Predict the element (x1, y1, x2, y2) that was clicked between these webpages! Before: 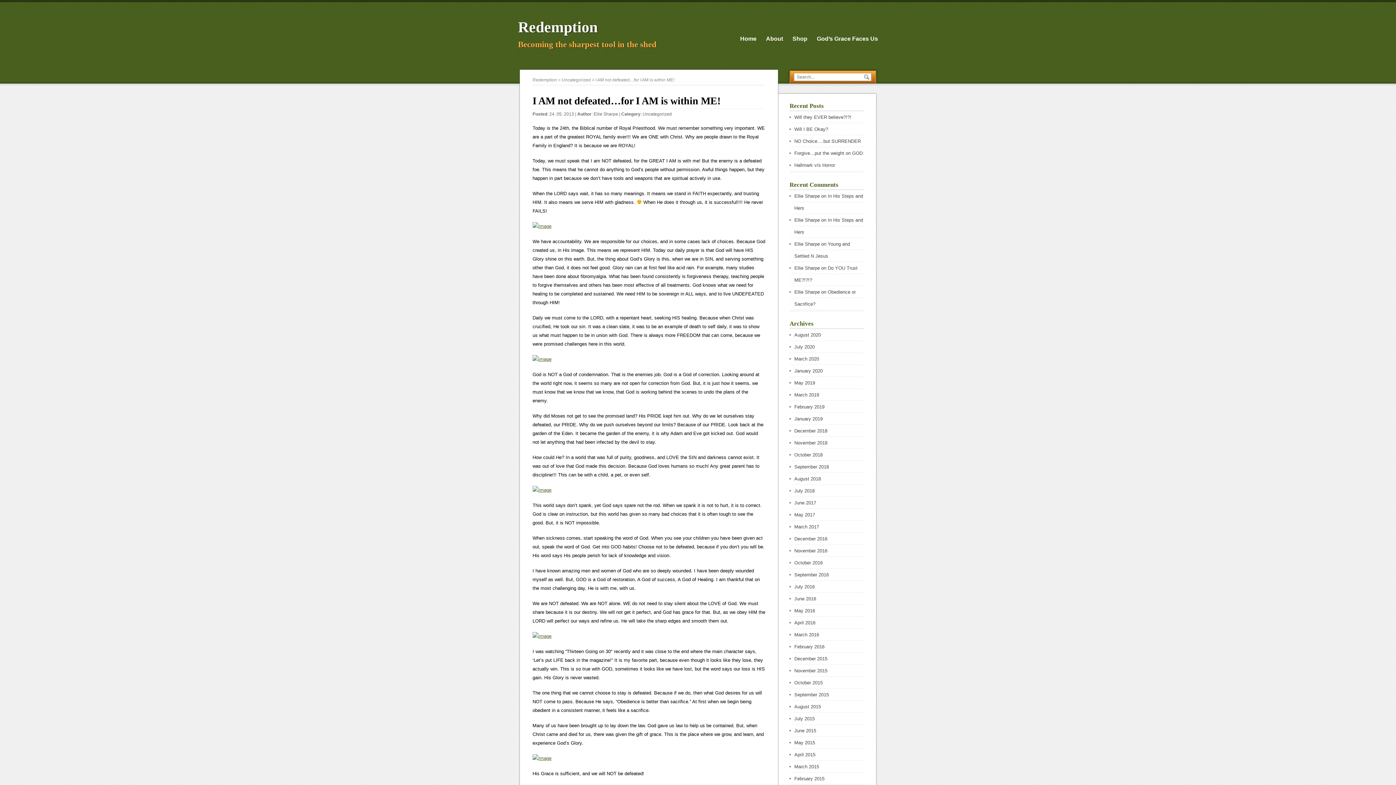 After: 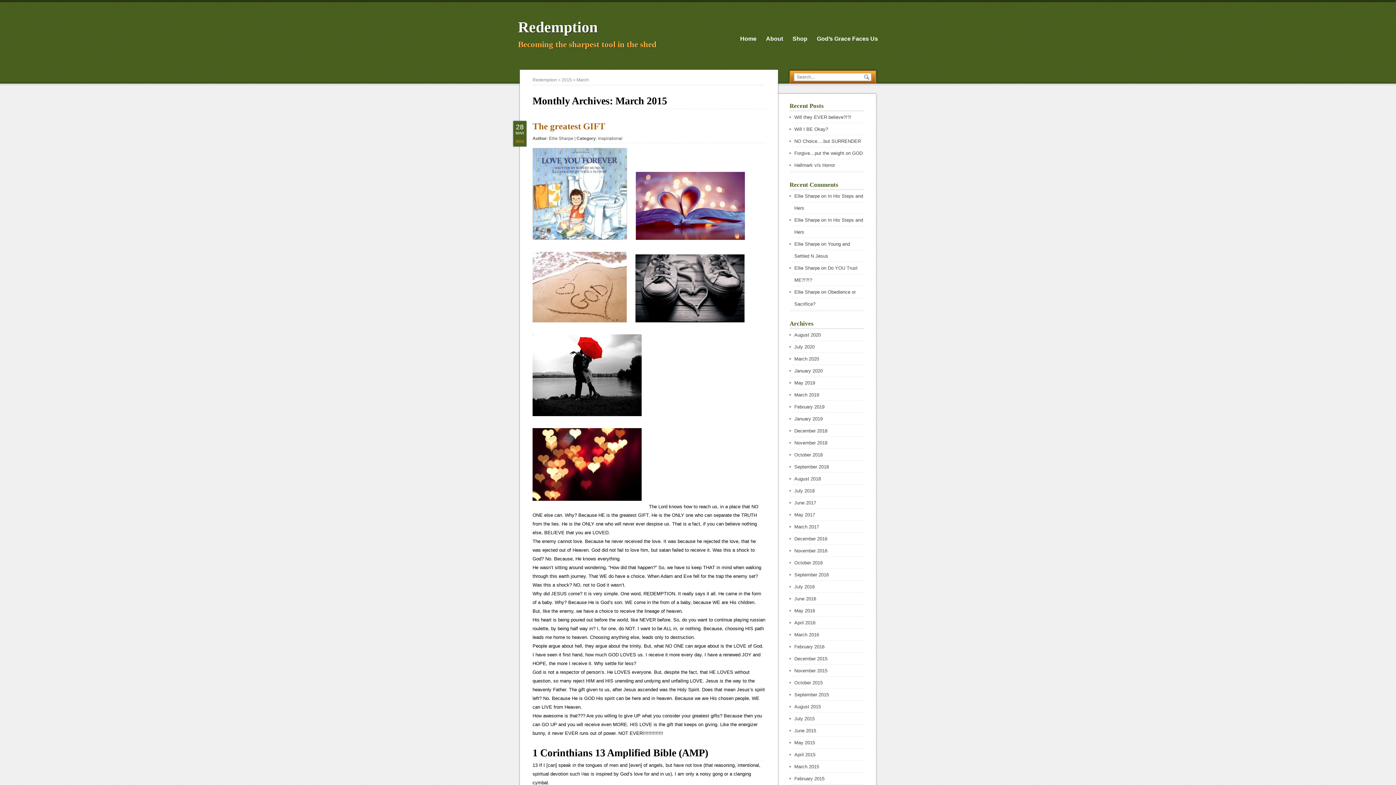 Action: label: March 2015 bbox: (794, 764, 819, 769)